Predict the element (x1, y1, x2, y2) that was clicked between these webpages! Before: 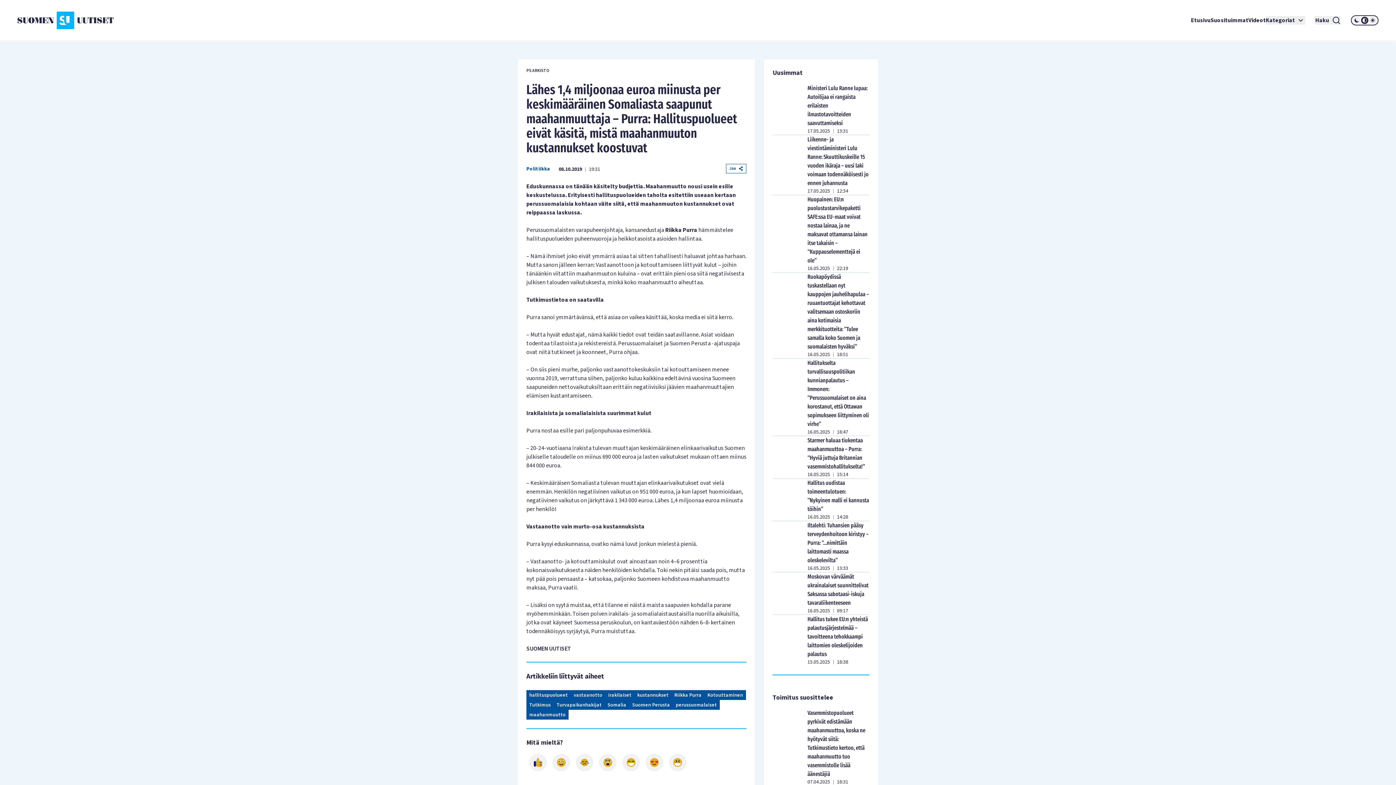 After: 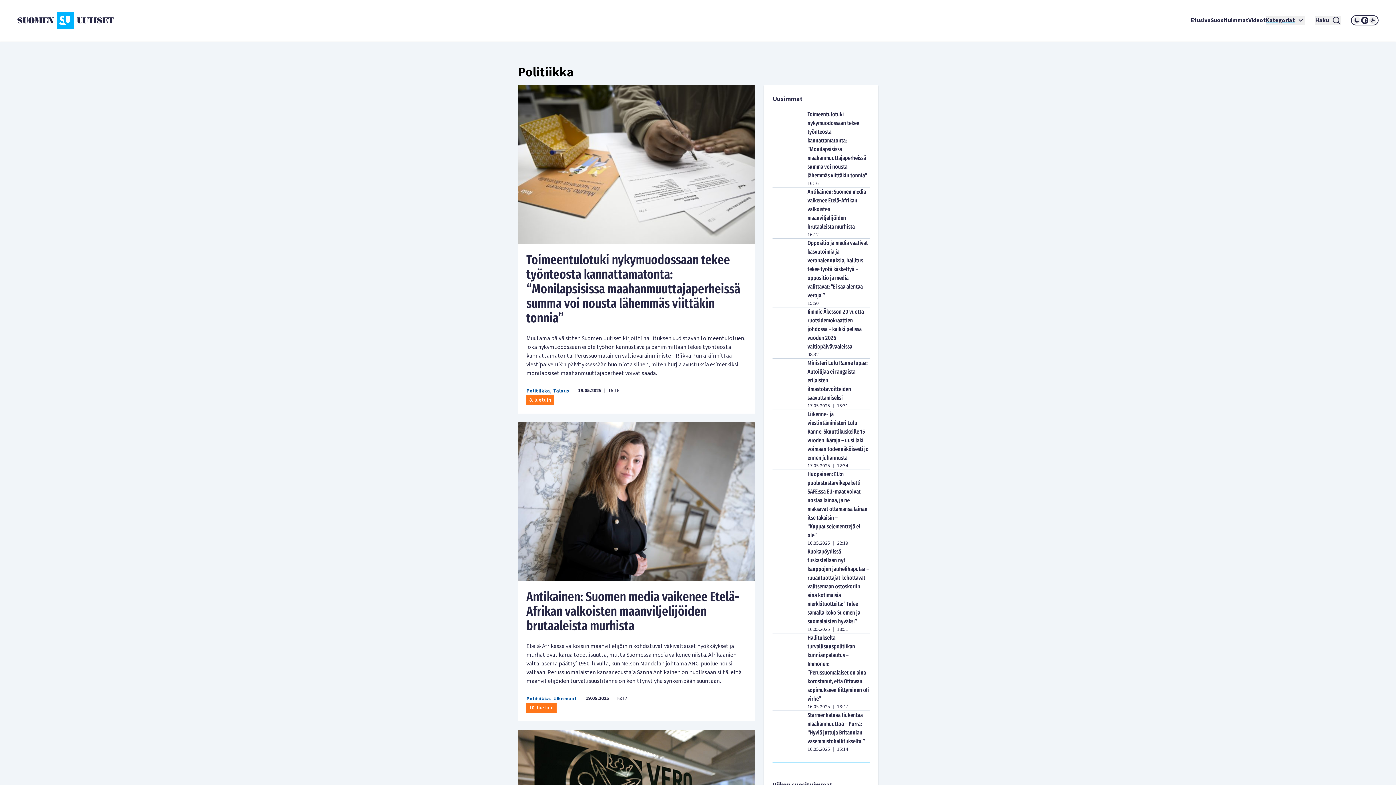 Action: label: Politiikka bbox: (526, 165, 550, 172)